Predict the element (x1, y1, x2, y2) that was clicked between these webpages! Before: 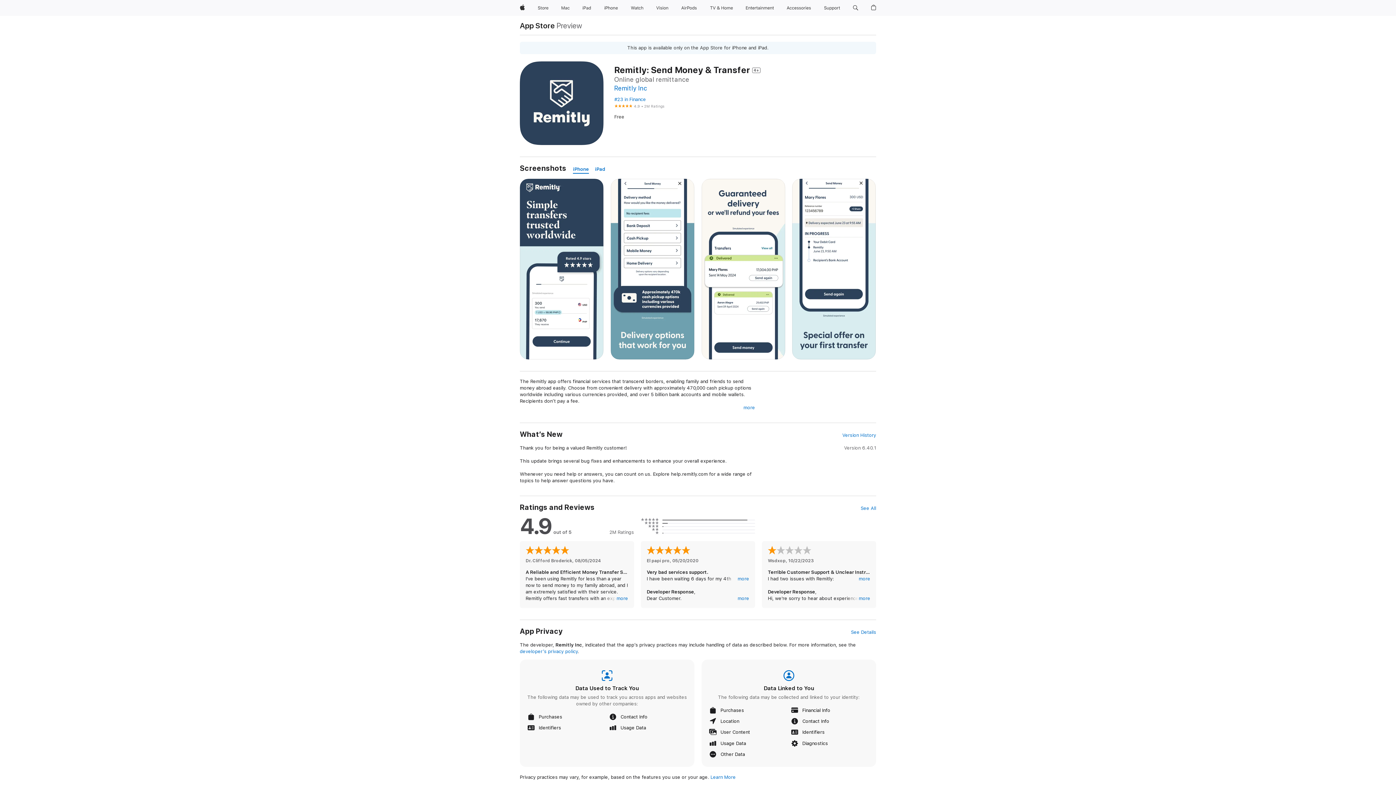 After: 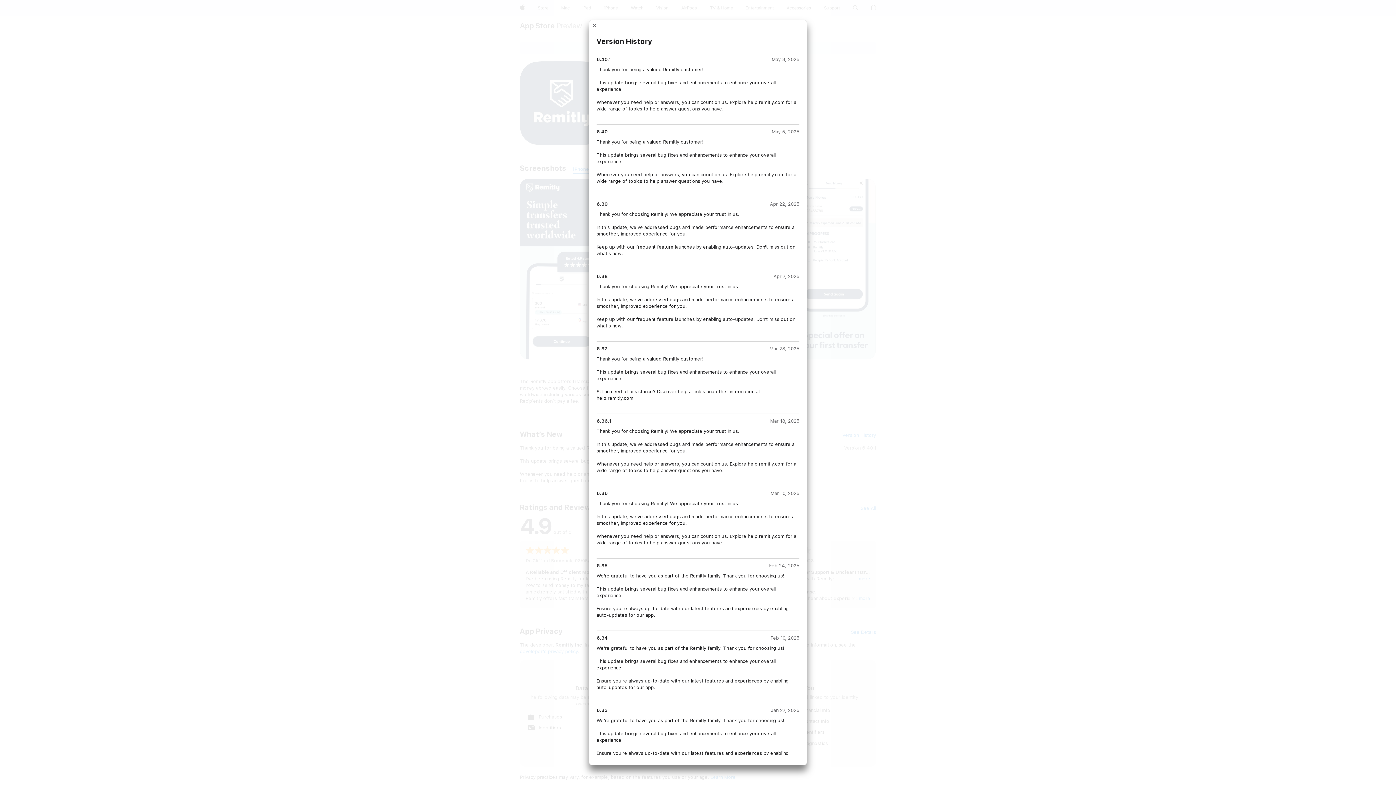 Action: label: Version History bbox: (842, 432, 876, 438)